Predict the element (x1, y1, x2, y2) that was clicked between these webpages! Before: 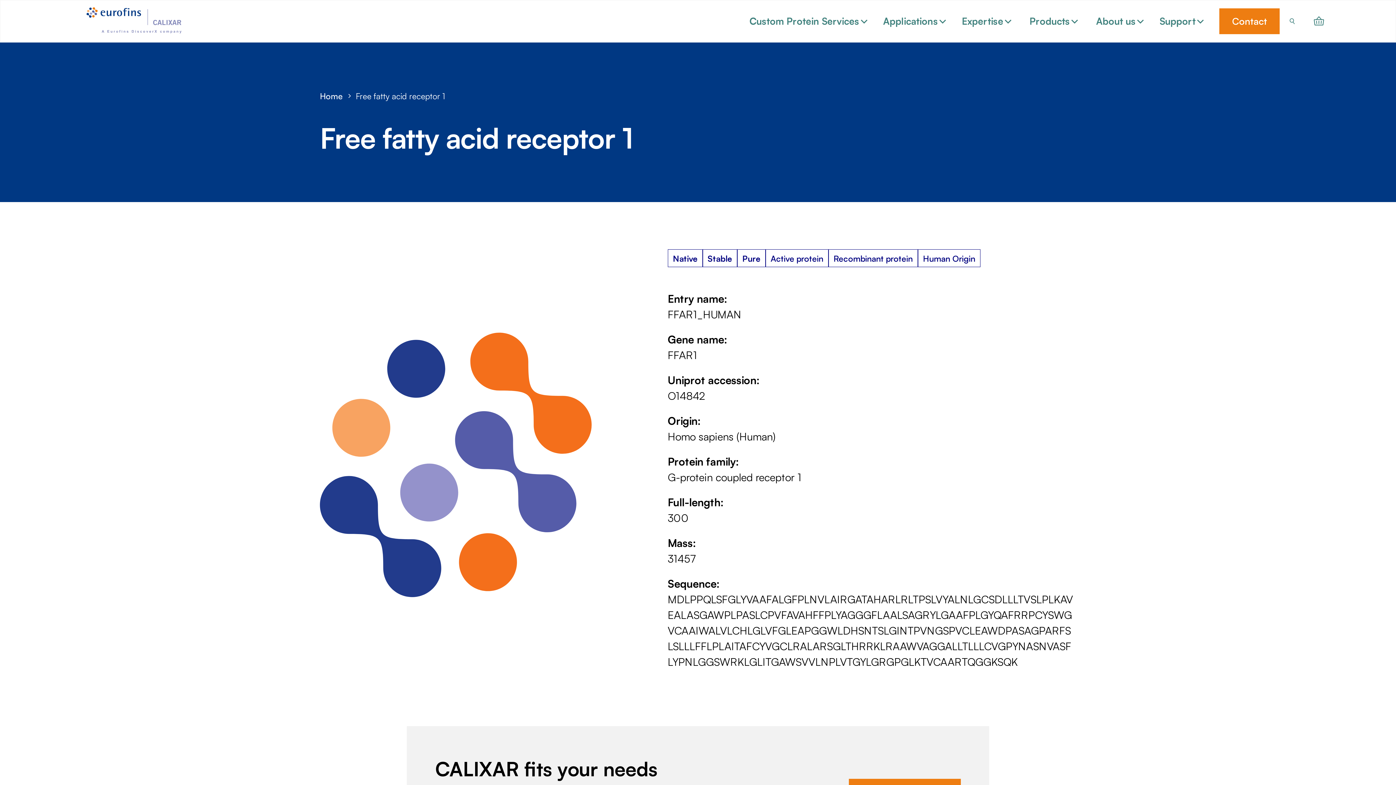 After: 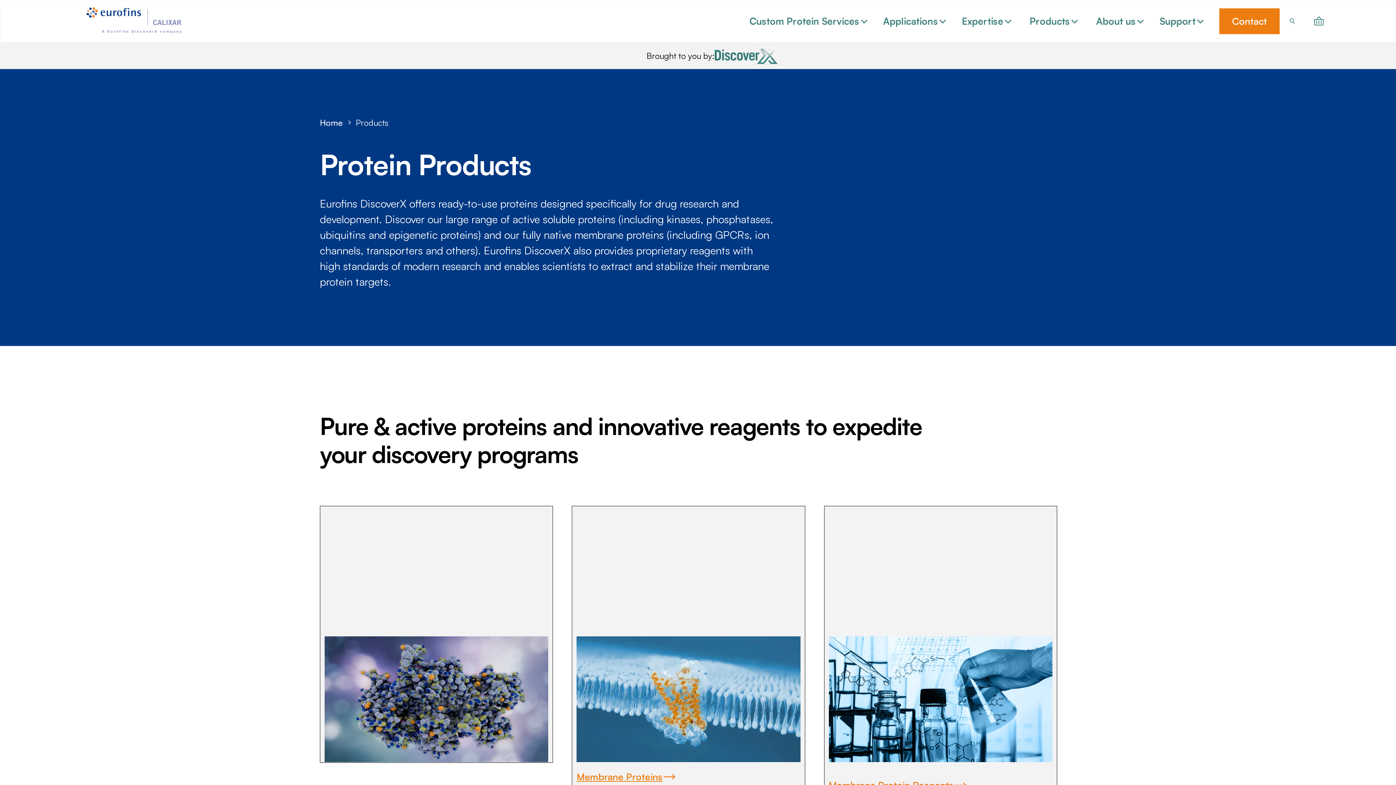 Action: bbox: (1029, 14, 1070, 28) label: Products